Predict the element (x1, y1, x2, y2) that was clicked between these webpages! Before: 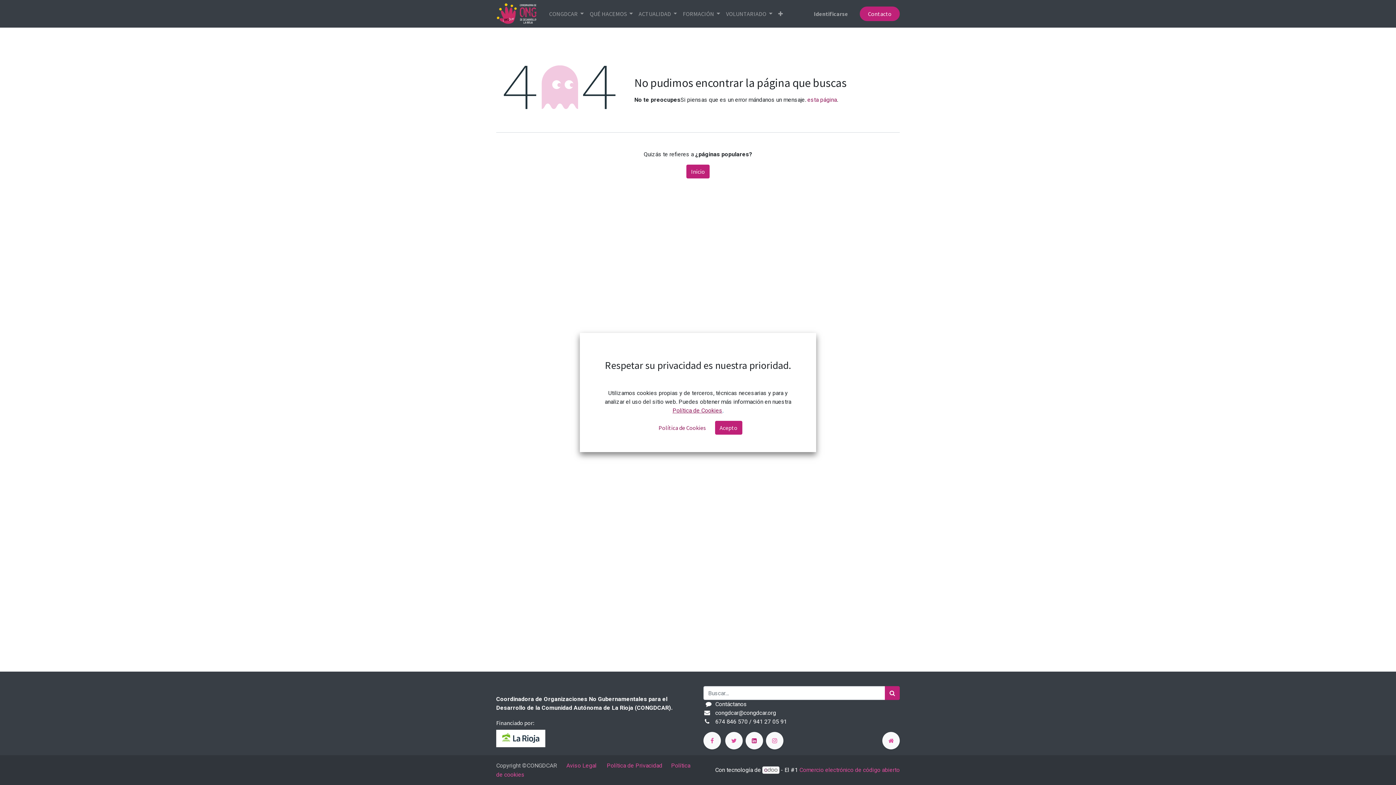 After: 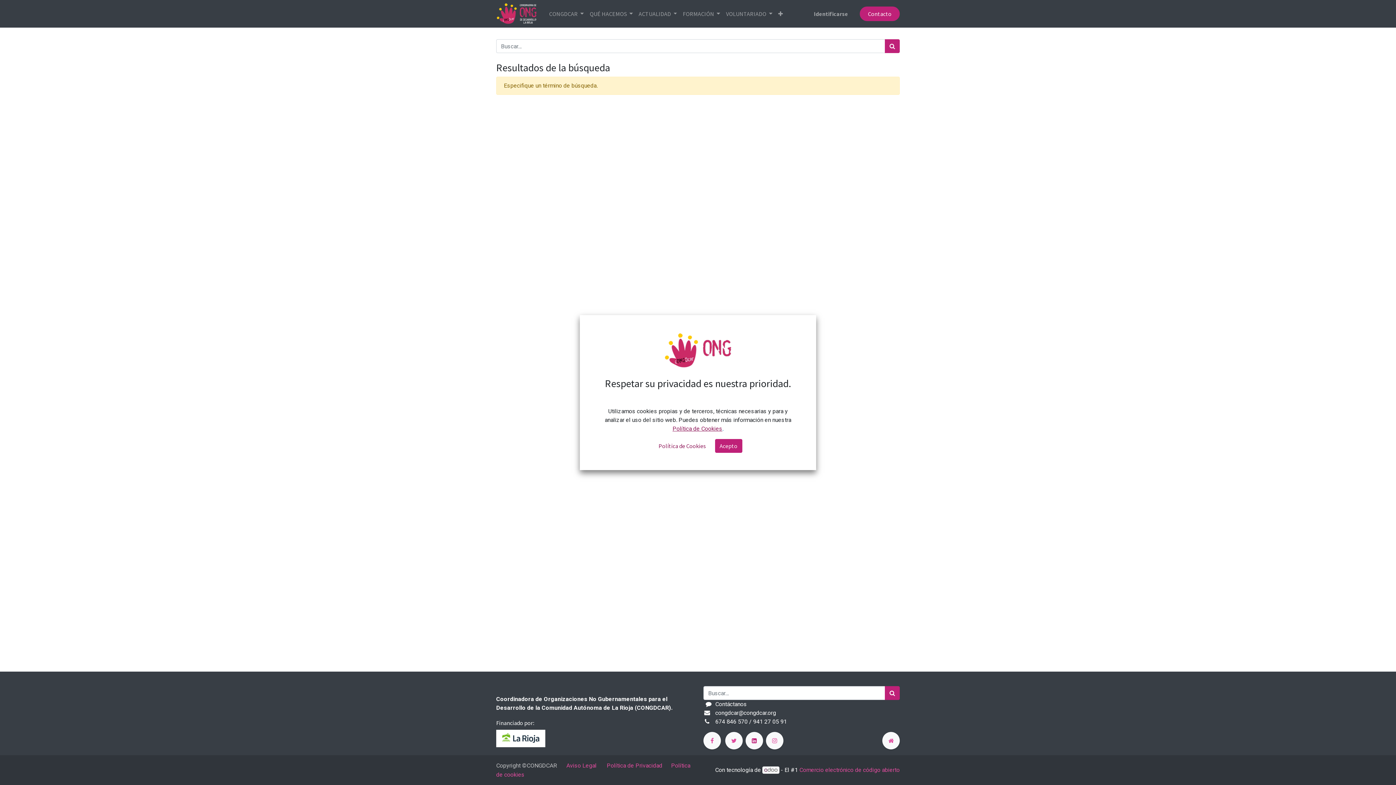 Action: label: Búsqueda bbox: (885, 686, 900, 700)